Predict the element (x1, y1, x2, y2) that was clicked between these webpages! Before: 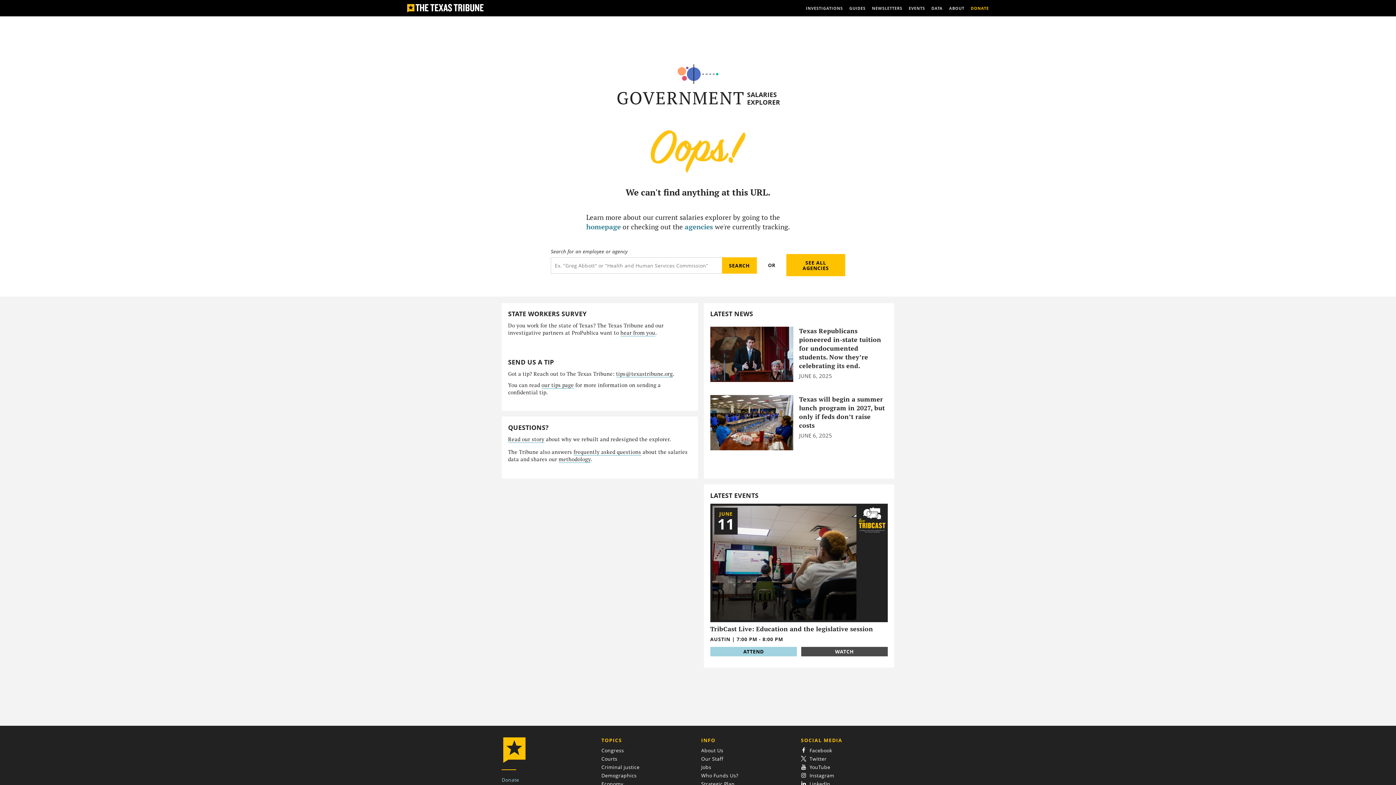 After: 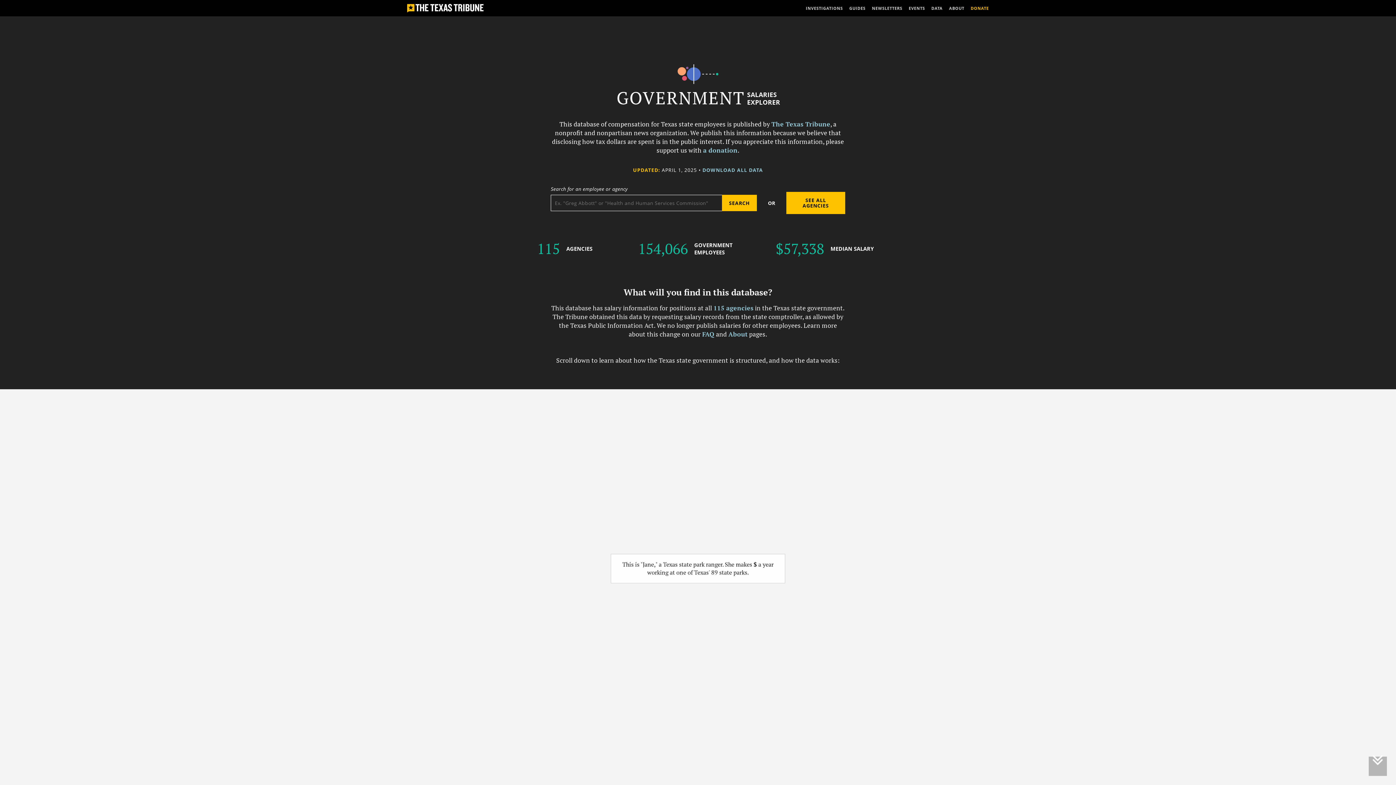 Action: bbox: (586, 222, 620, 231) label: homepage